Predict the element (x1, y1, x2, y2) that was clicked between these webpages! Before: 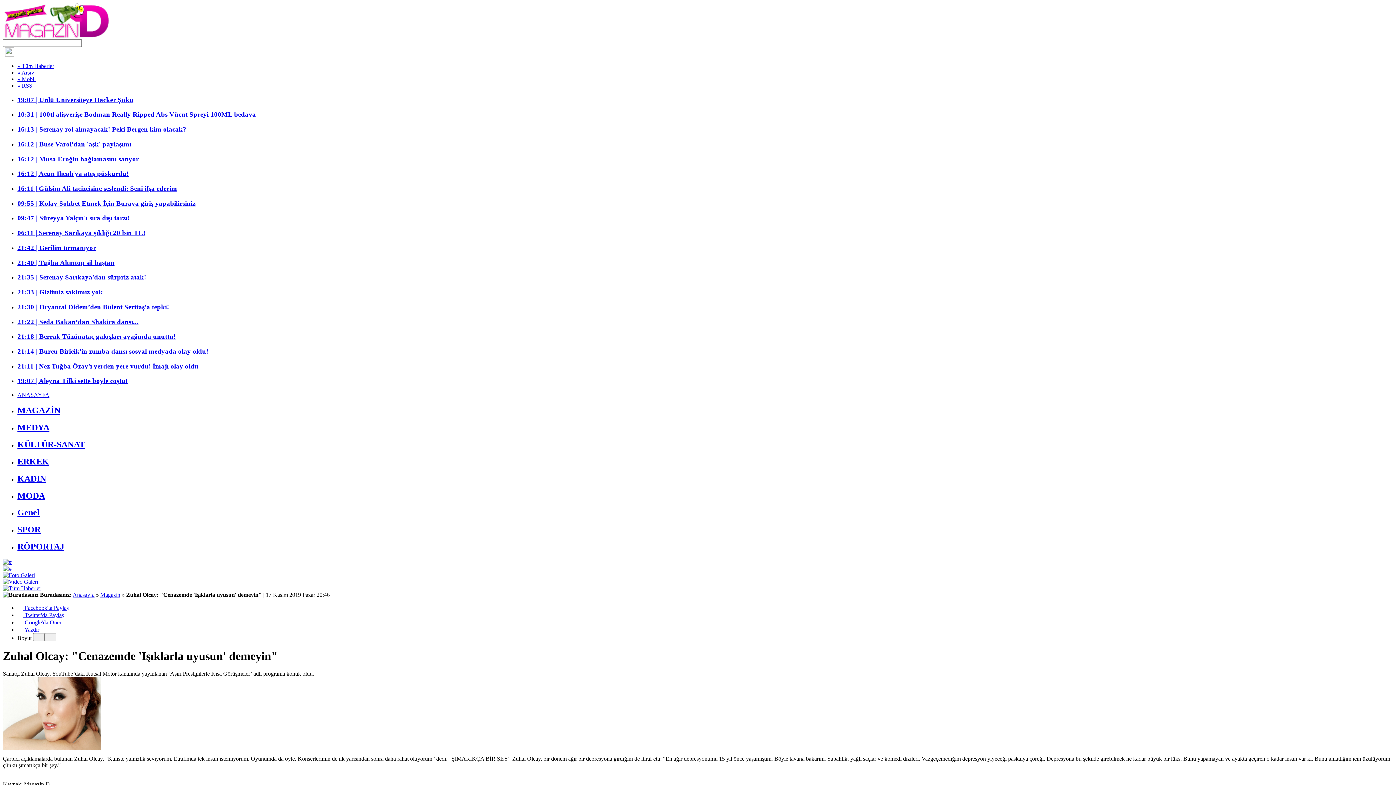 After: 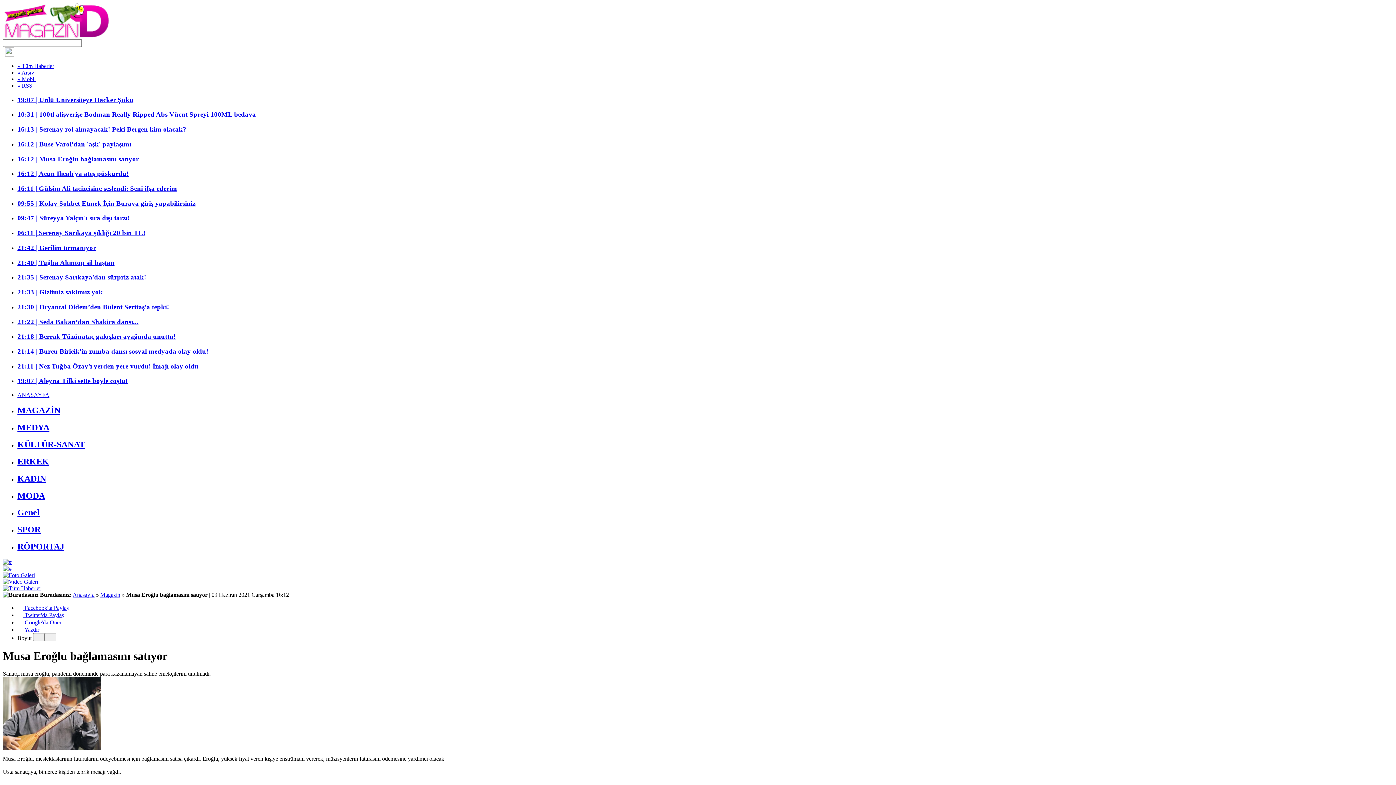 Action: bbox: (17, 155, 1393, 163) label: 16:12 | Musa Eroğlu bağlamasını satıyor